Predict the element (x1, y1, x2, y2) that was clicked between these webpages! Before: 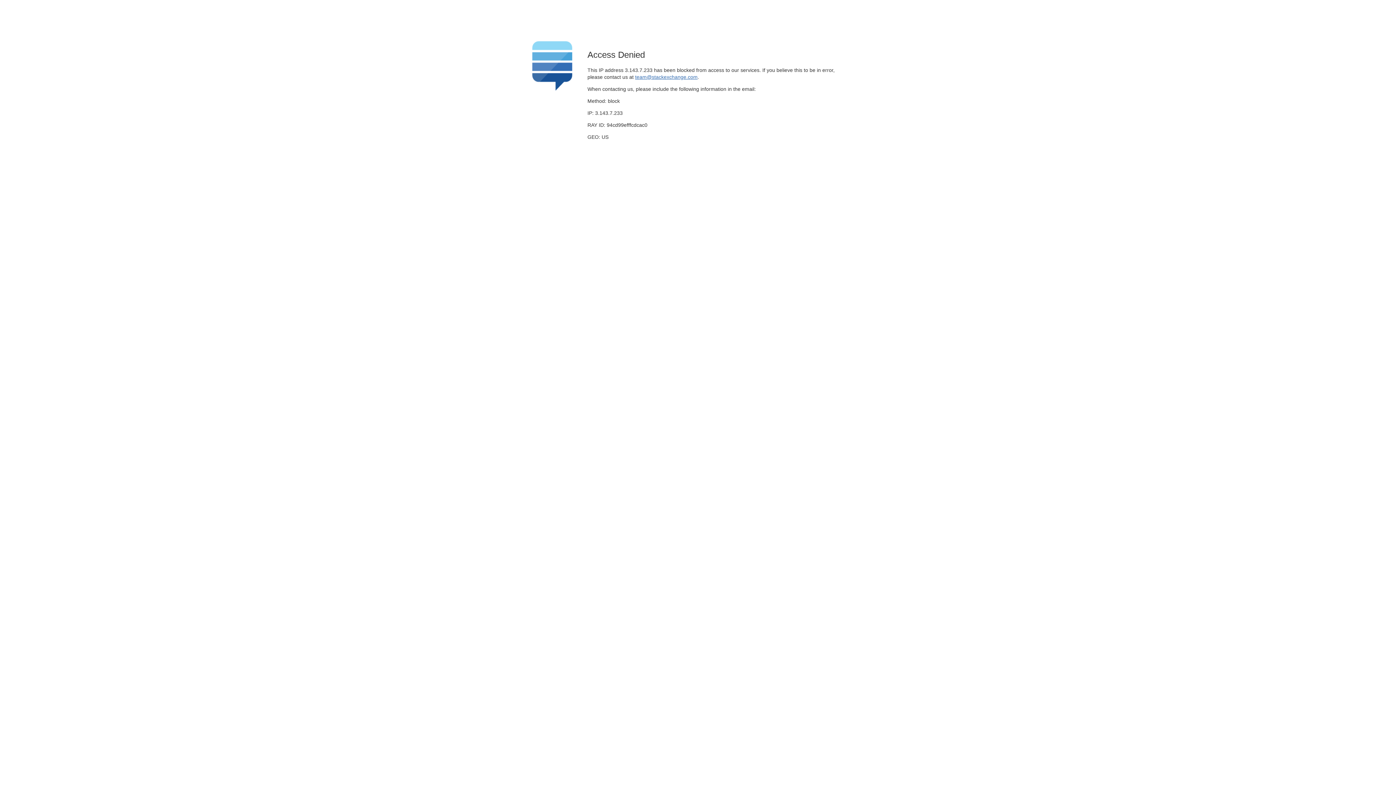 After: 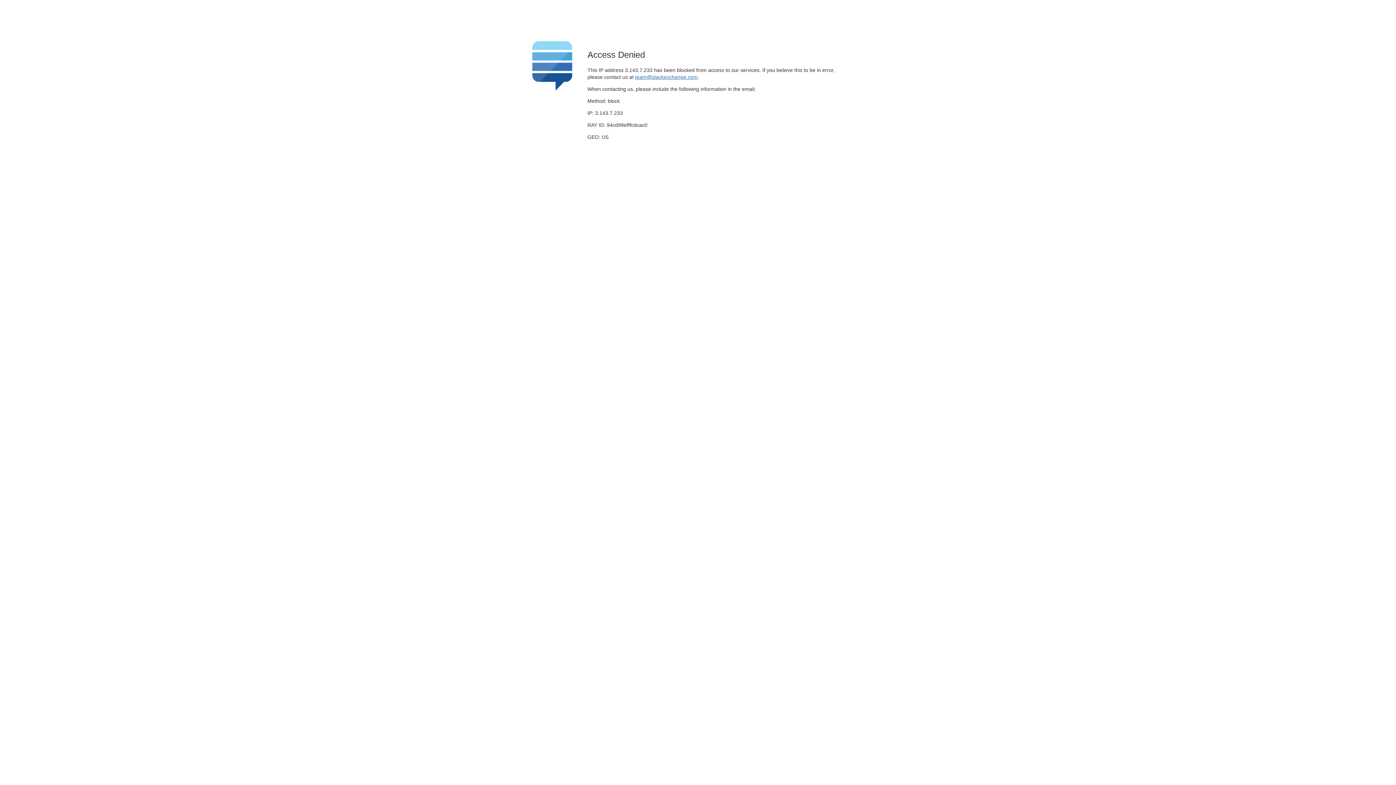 Action: label: team@stackexchange.com bbox: (635, 74, 697, 79)